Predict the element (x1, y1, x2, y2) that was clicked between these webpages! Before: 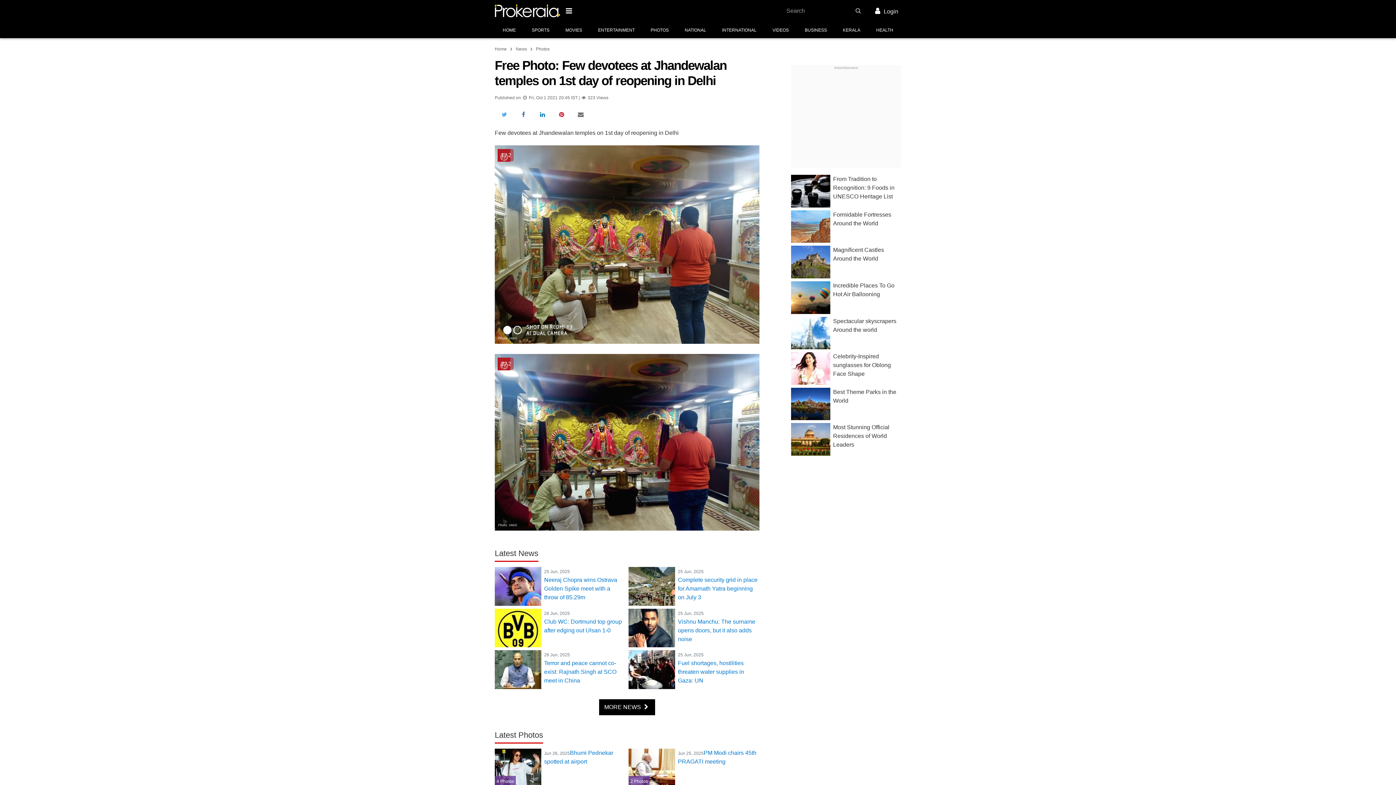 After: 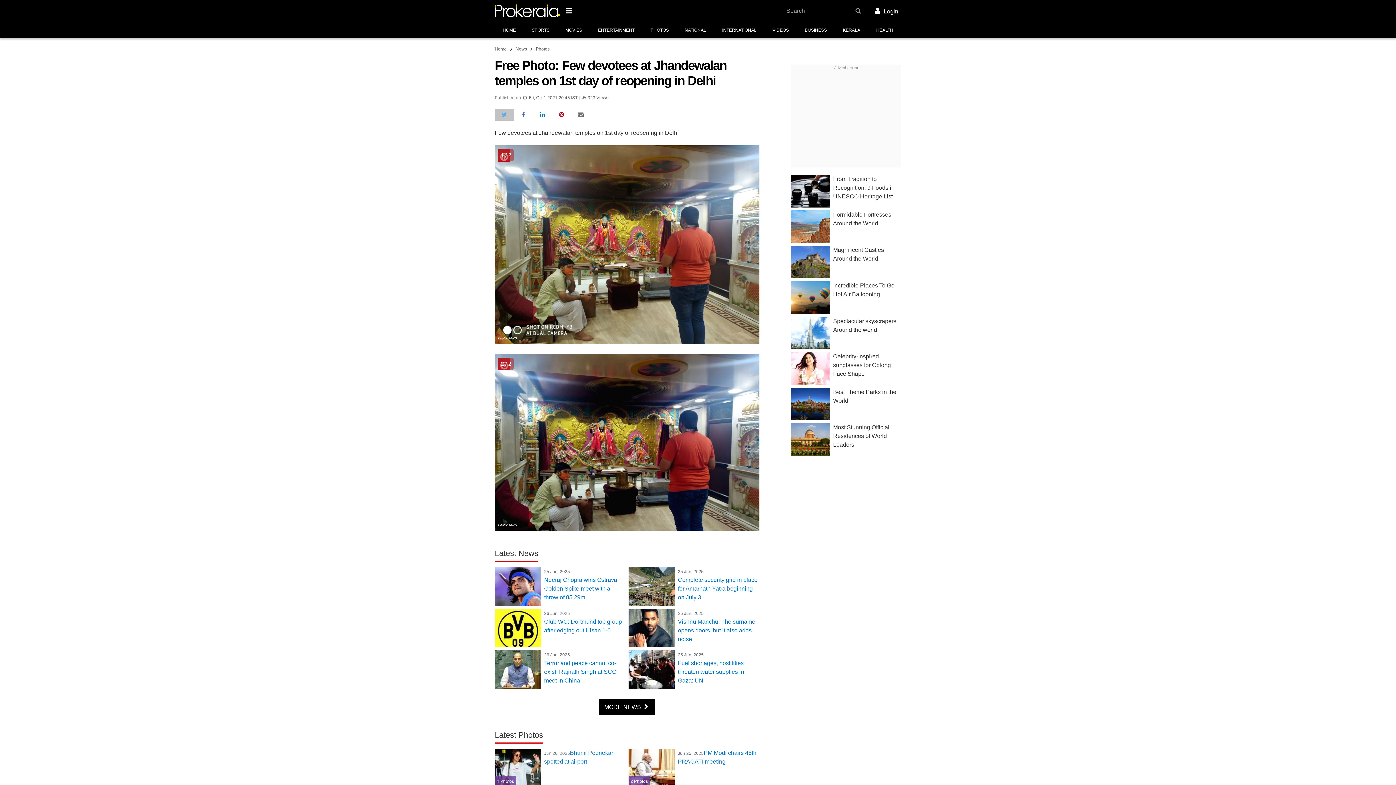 Action: label: Share on Twitter bbox: (494, 109, 514, 120)